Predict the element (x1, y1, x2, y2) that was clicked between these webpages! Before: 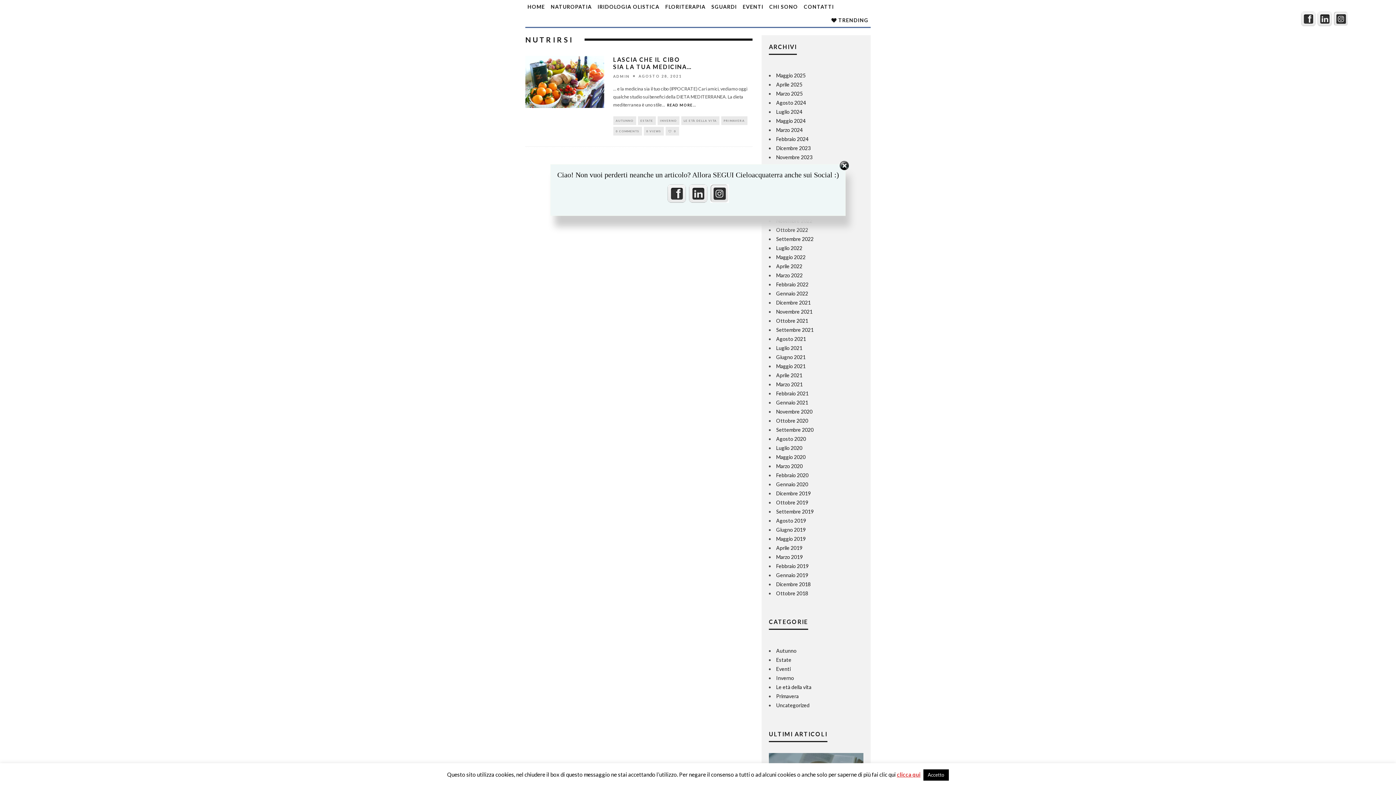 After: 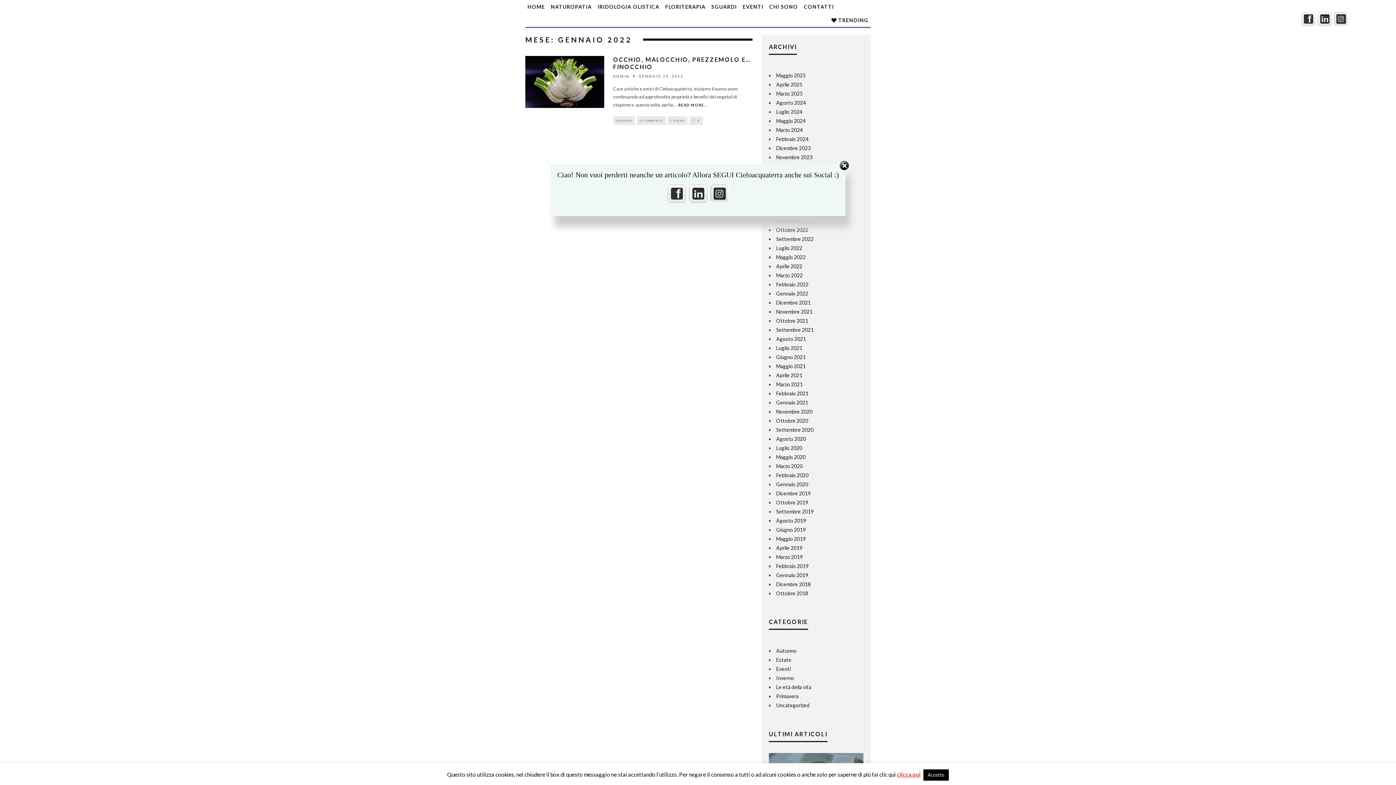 Action: label: Gennaio 2022 bbox: (776, 290, 808, 296)